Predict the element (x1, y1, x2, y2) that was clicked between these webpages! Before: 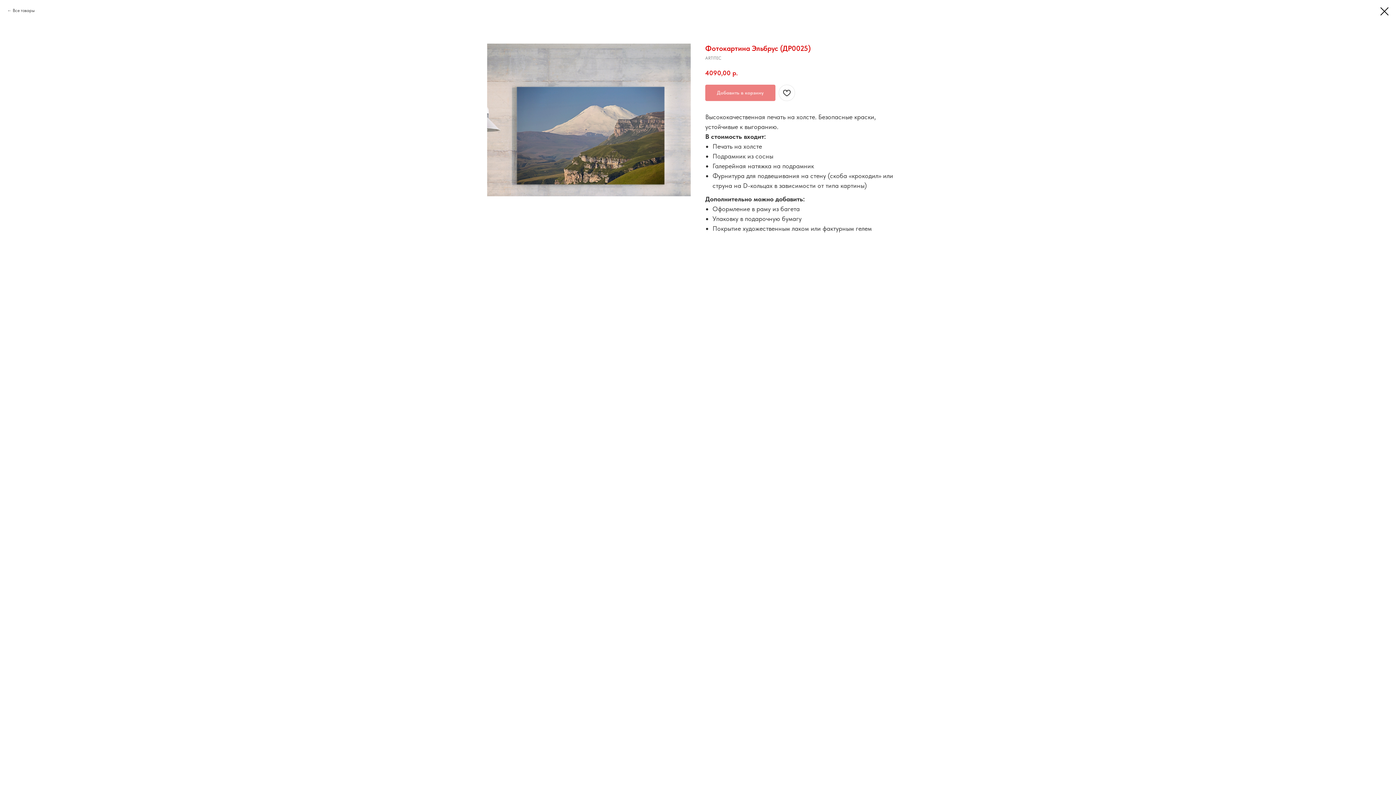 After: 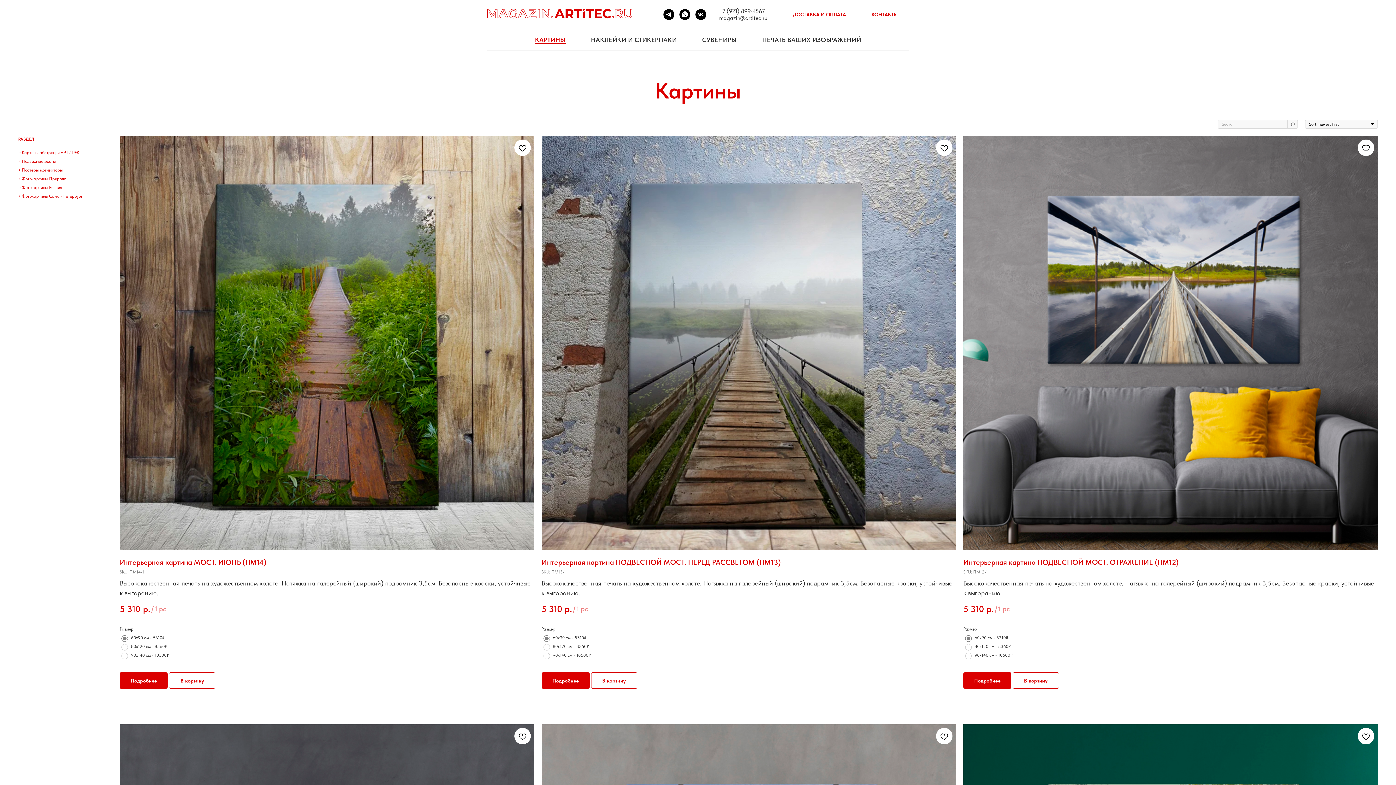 Action: bbox: (7, 7, 34, 13) label: Все товары